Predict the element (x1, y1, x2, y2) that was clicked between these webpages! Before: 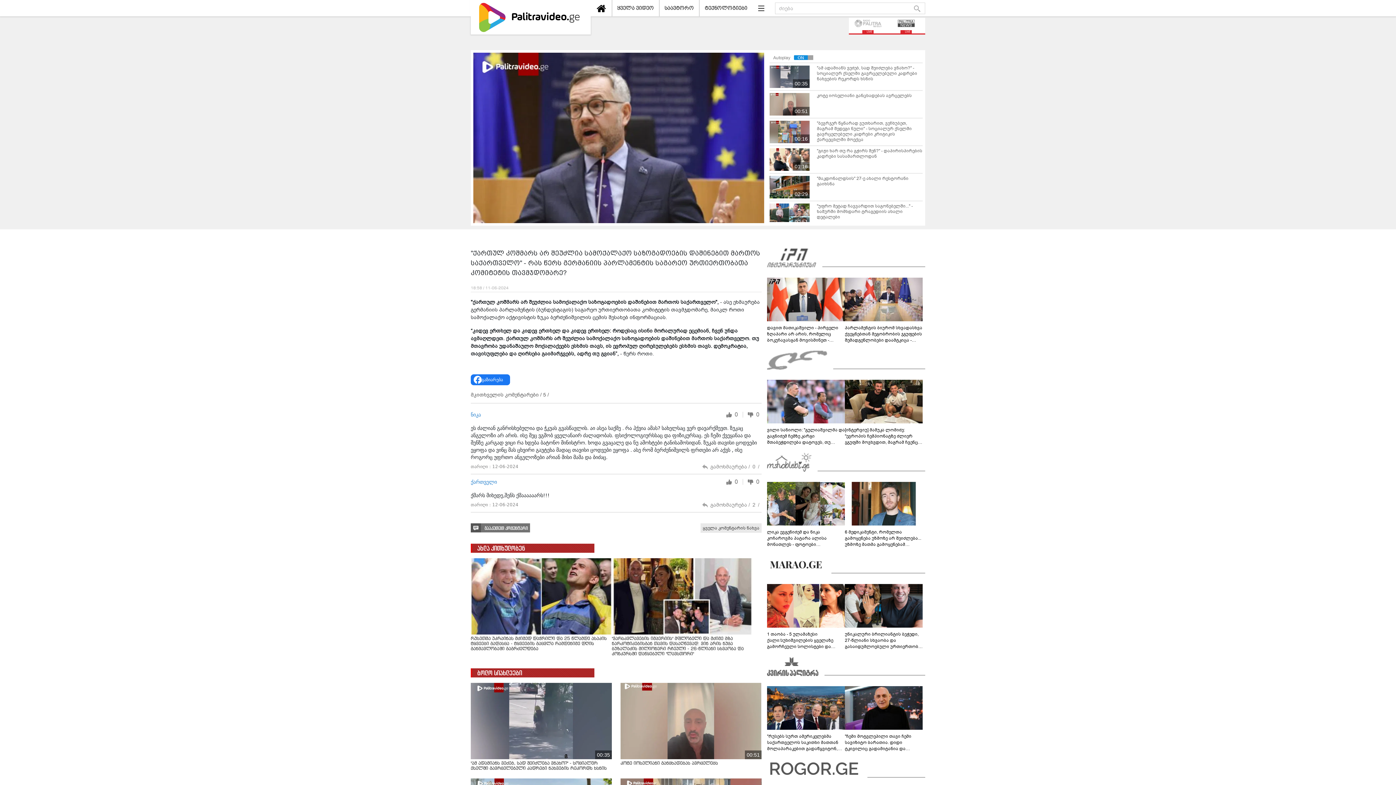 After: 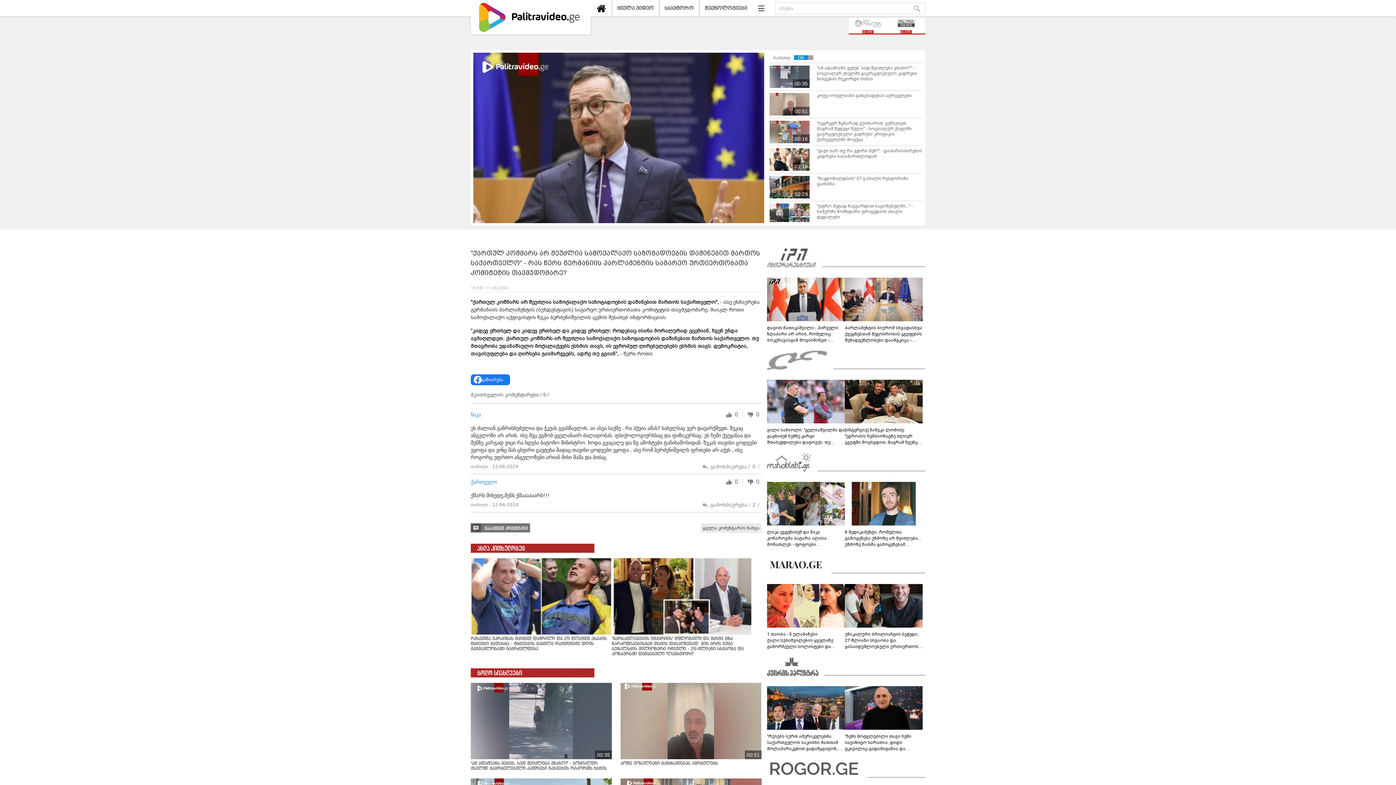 Action: bbox: (845, 482, 922, 548) label: 6 მედიკამენტი, რომელთა გამოყენება უზმოზე არ შეიძლება... უზმოზე მათმა გამოყენებამ შეიძლება კუჭიდან სისხლდენებიც კი გამოიწვიოს - გიორგი ღოღობერიძის გაფრთხილება